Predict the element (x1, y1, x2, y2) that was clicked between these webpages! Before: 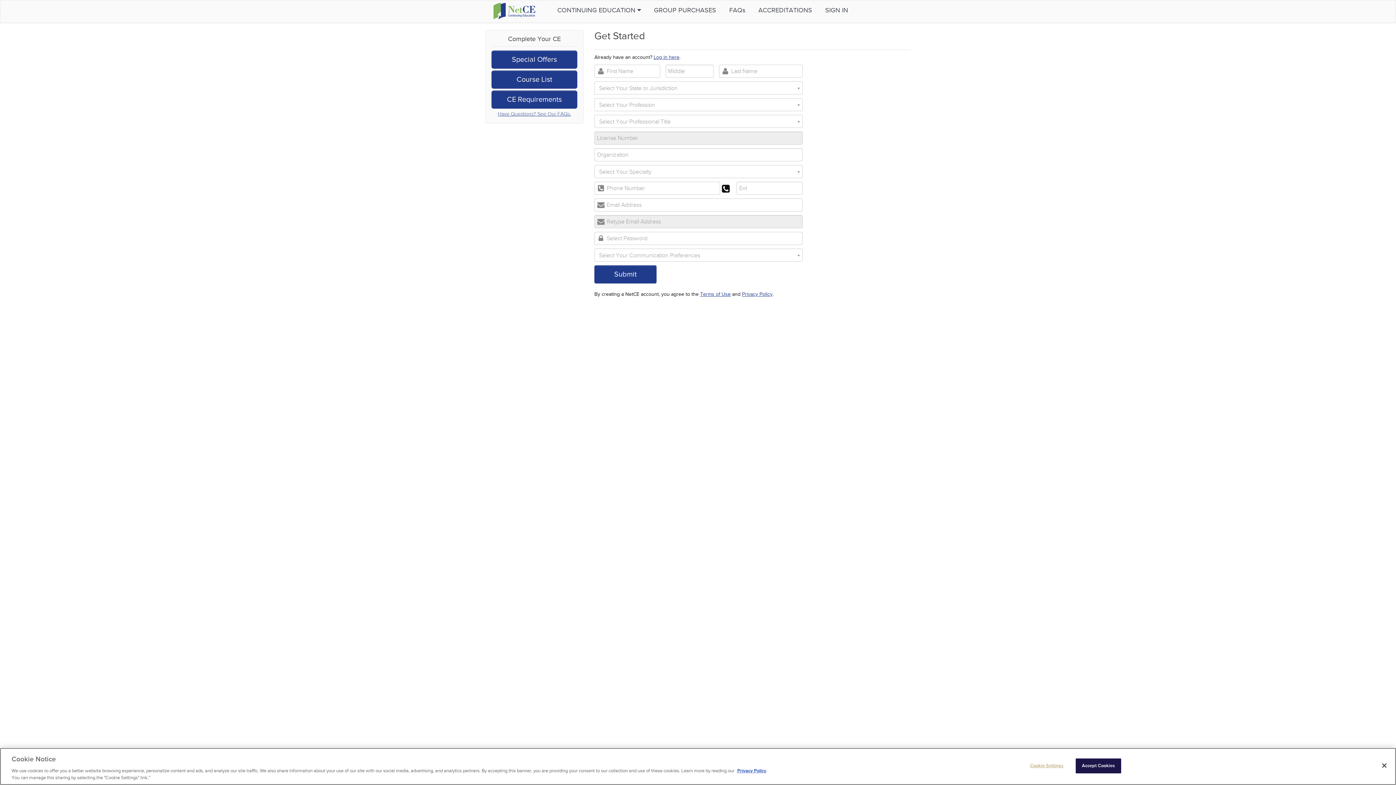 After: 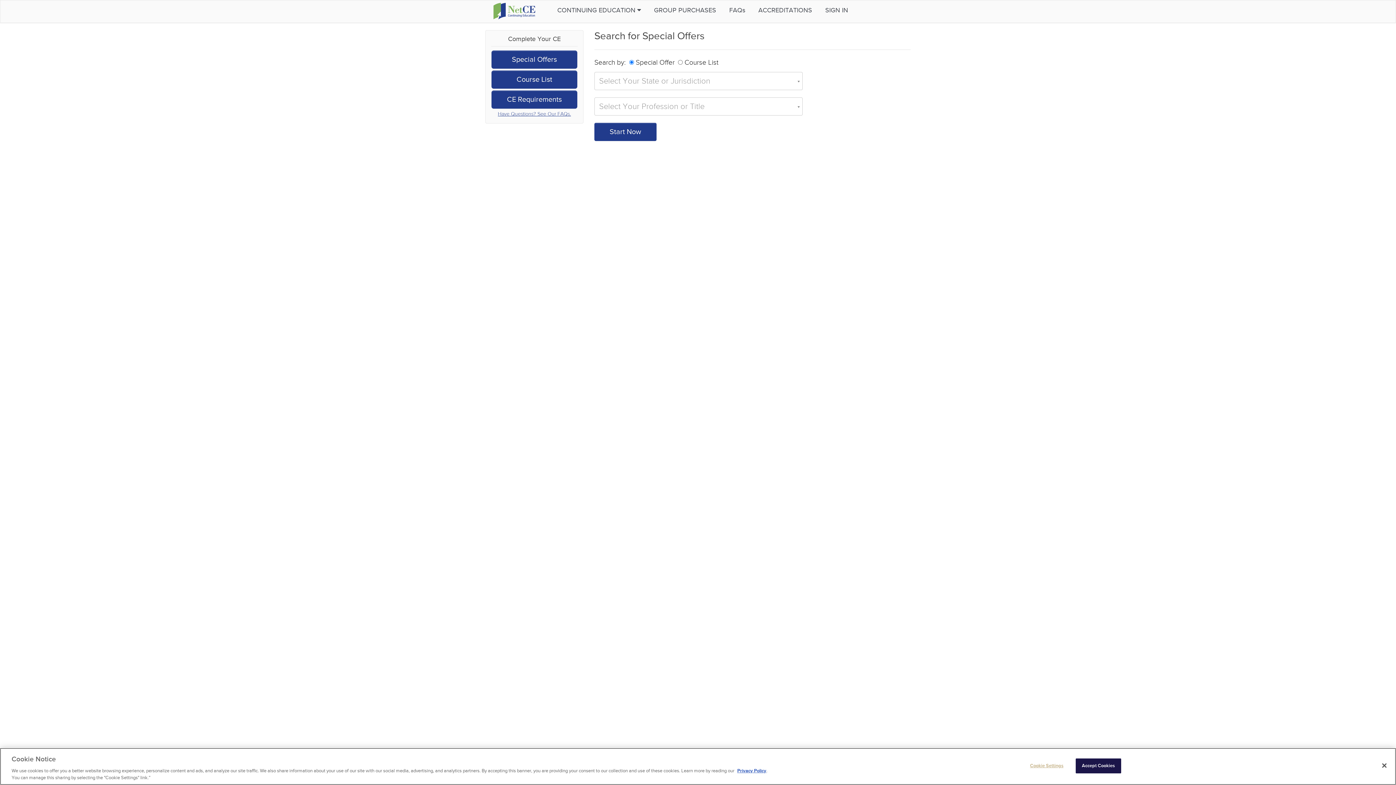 Action: label: Special Offers bbox: (491, 50, 577, 68)